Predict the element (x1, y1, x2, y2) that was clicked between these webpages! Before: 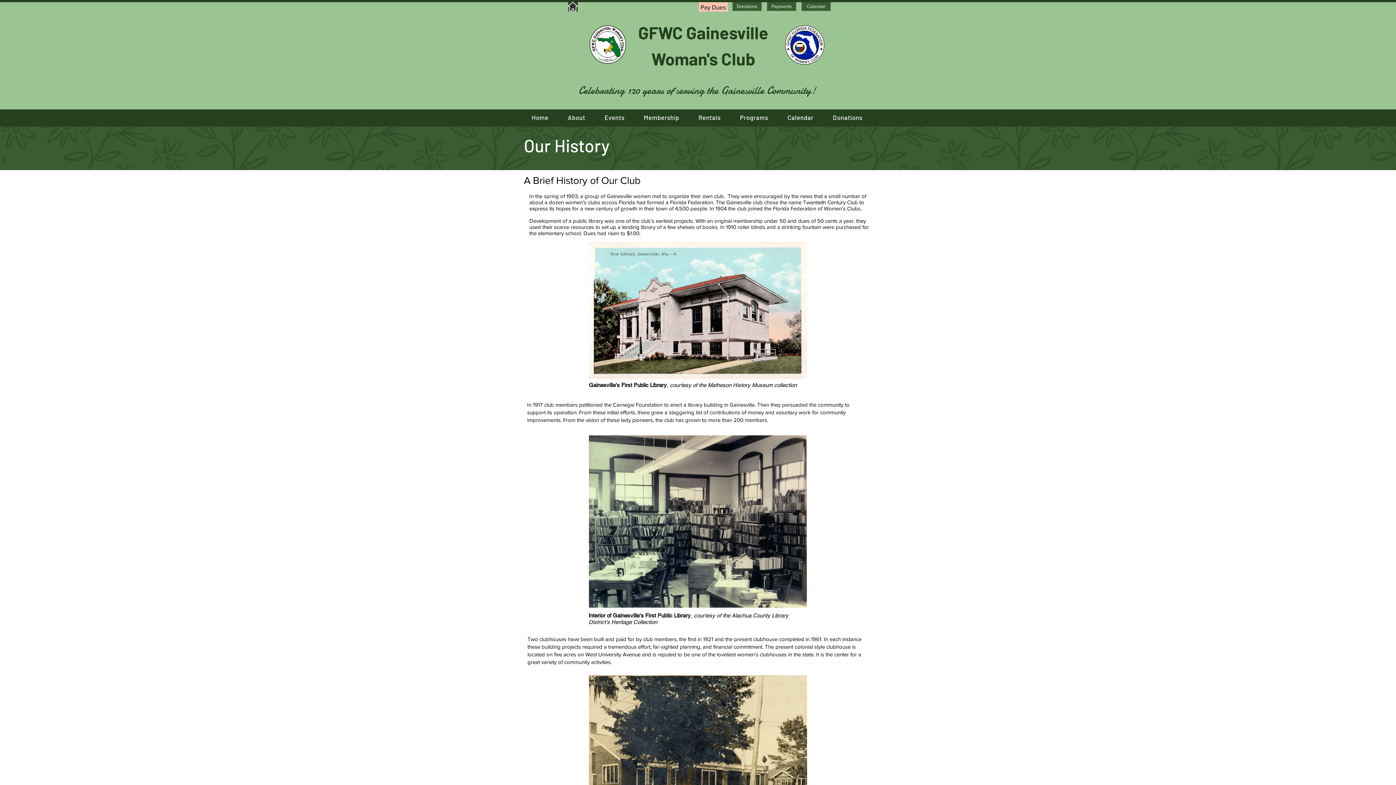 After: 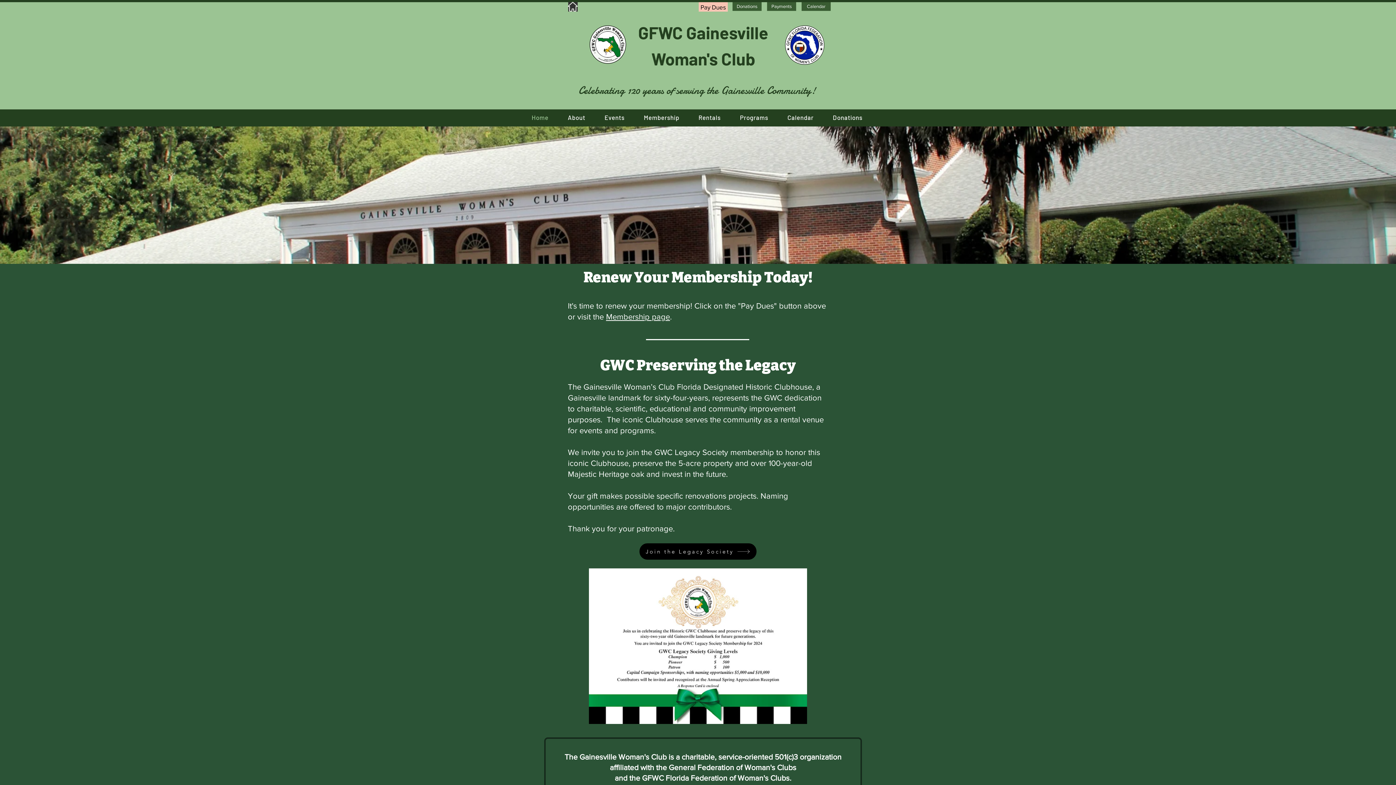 Action: bbox: (568, 1, 577, 11)